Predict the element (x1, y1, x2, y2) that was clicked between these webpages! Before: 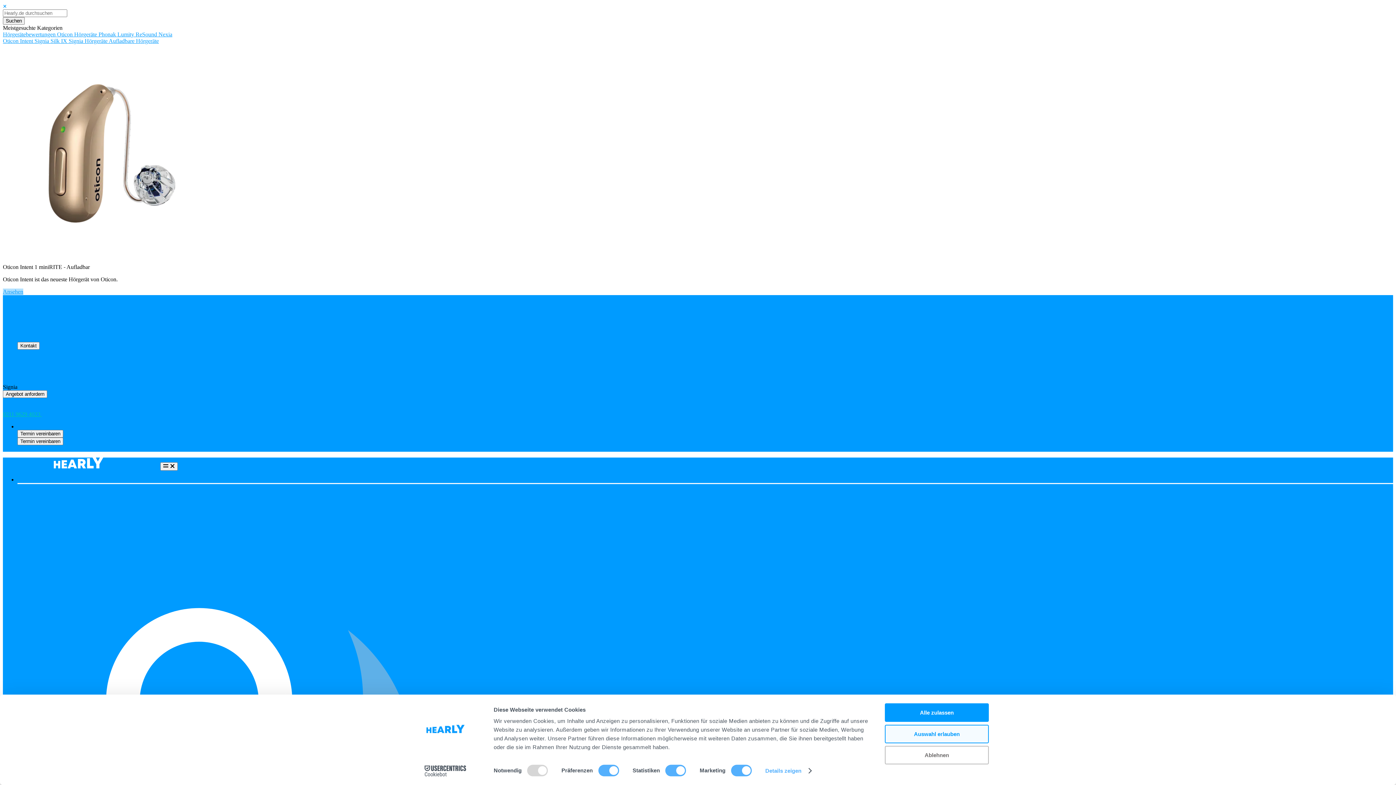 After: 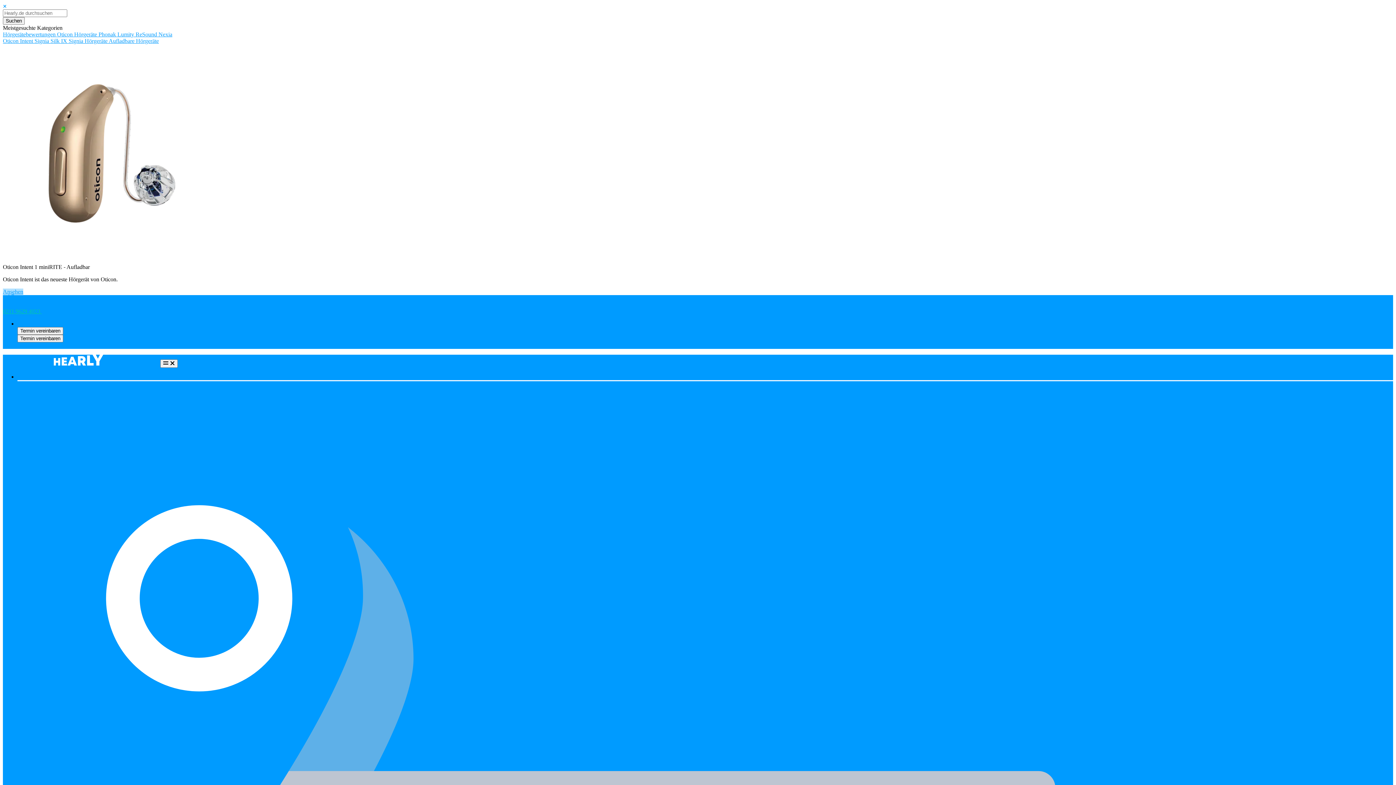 Action: label: Hörgerätebewertungen  bbox: (2, 31, 57, 37)